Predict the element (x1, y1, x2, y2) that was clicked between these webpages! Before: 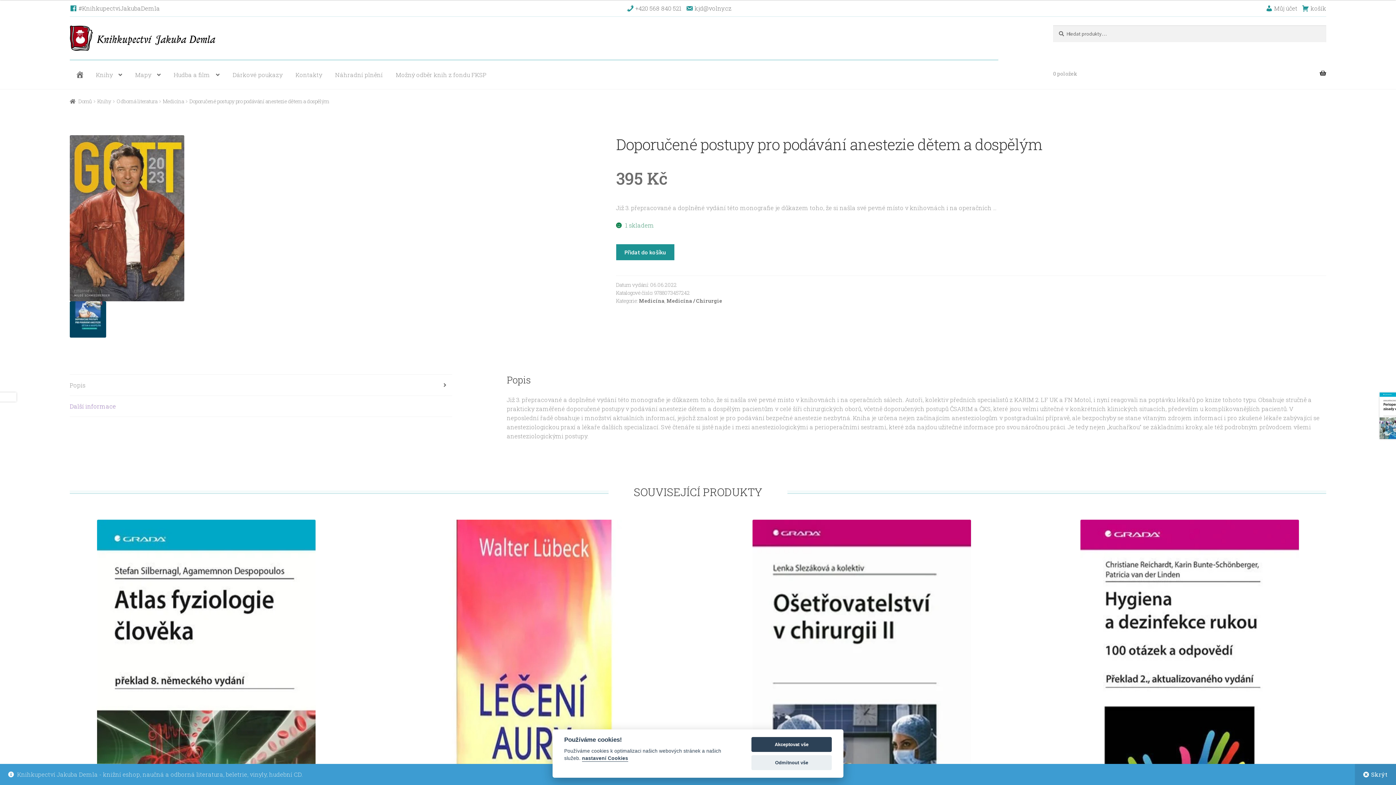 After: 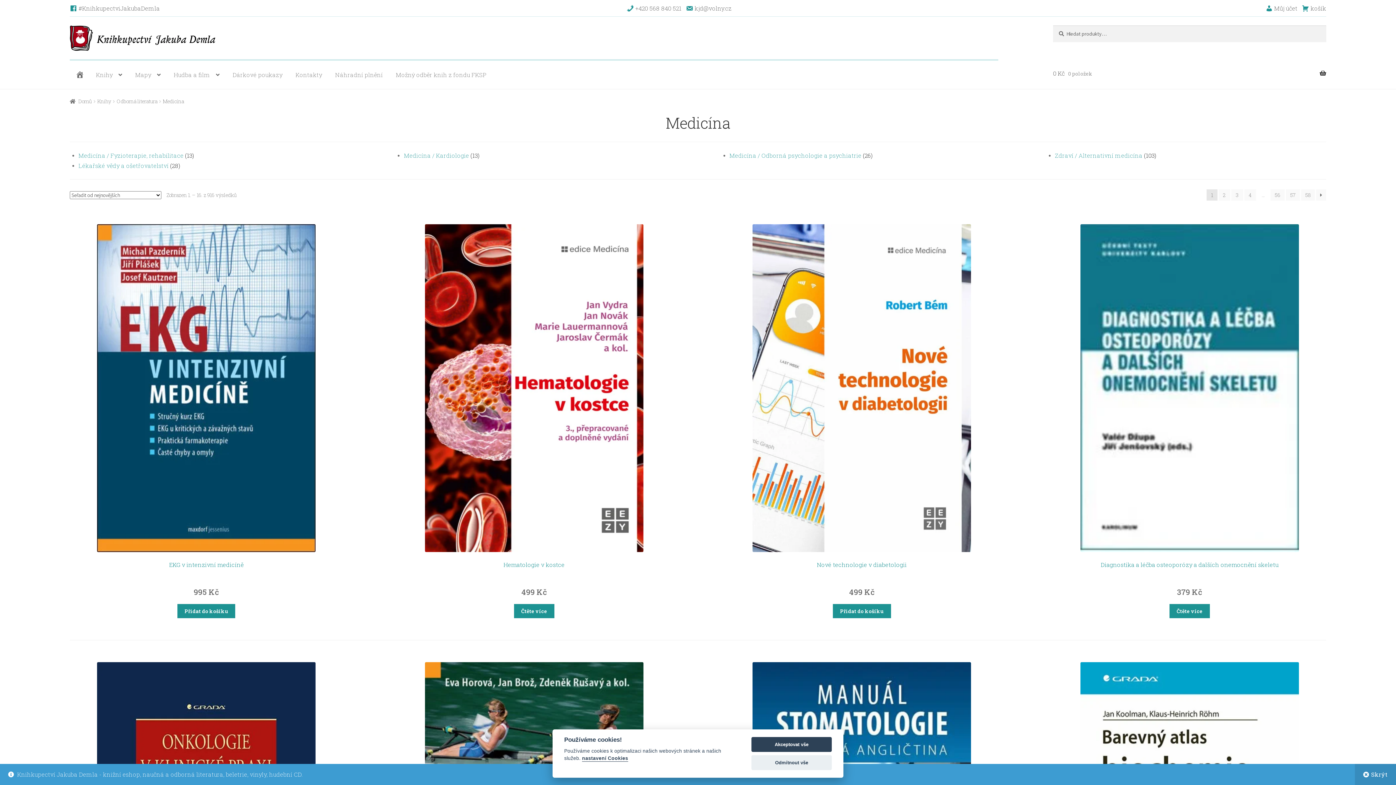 Action: label: Medicína bbox: (162, 97, 183, 104)